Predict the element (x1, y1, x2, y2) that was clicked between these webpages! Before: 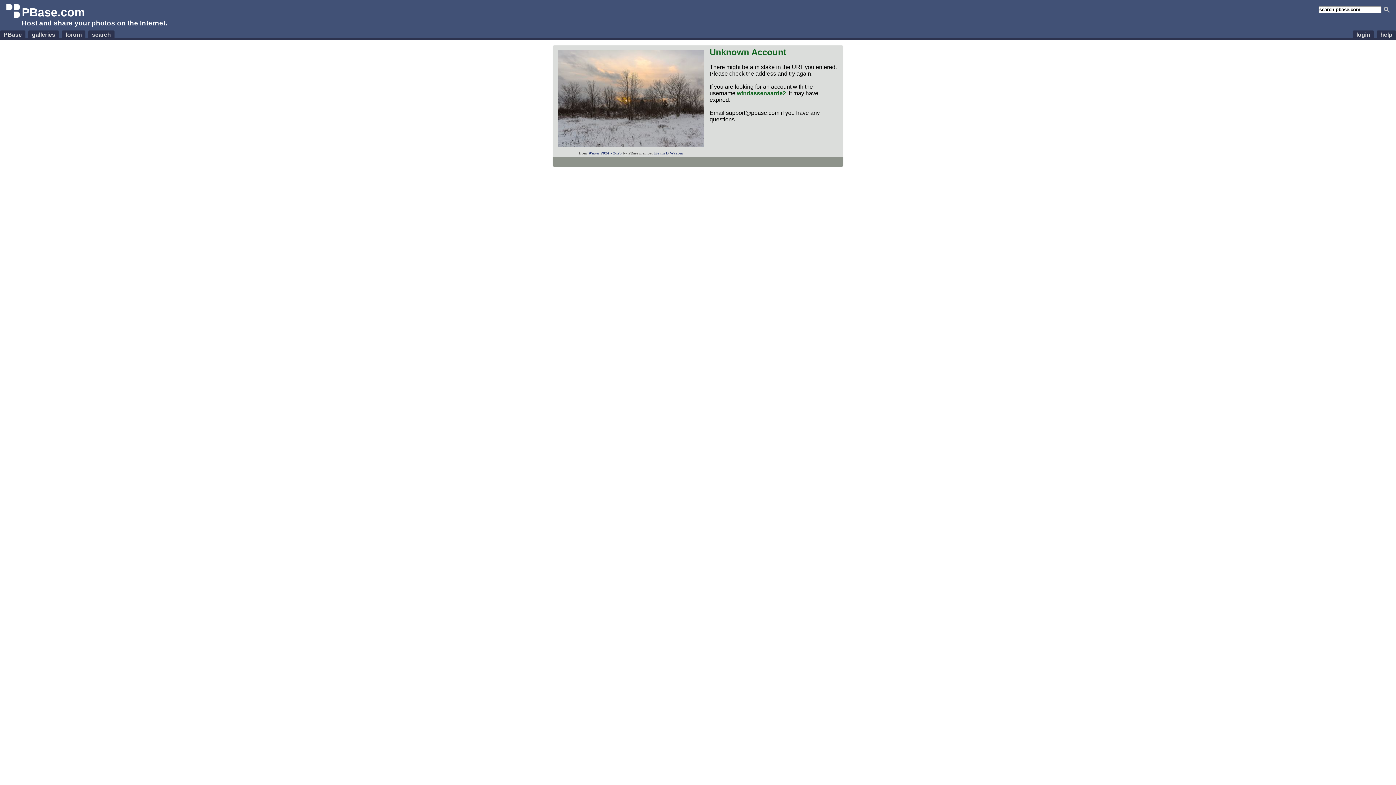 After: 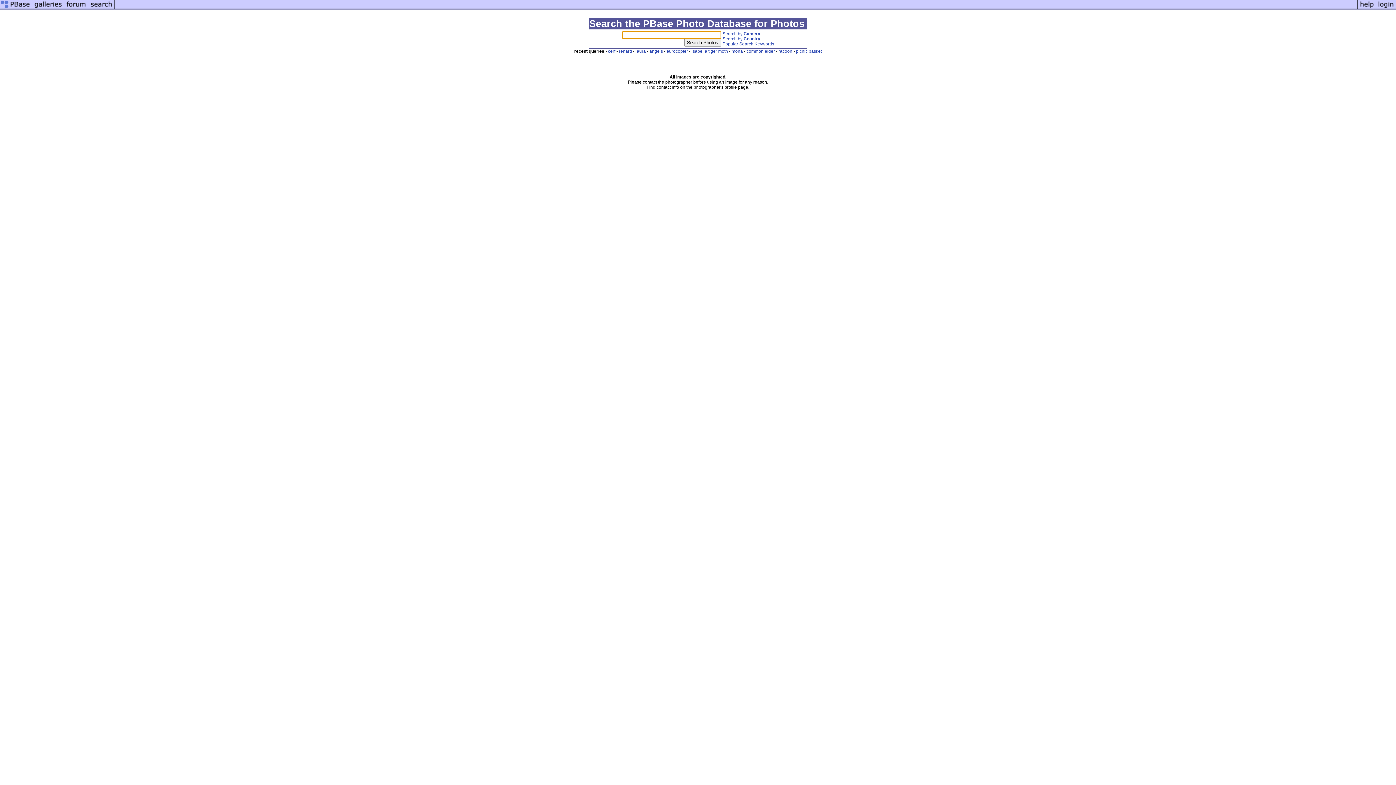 Action: bbox: (88, 30, 114, 38) label: search